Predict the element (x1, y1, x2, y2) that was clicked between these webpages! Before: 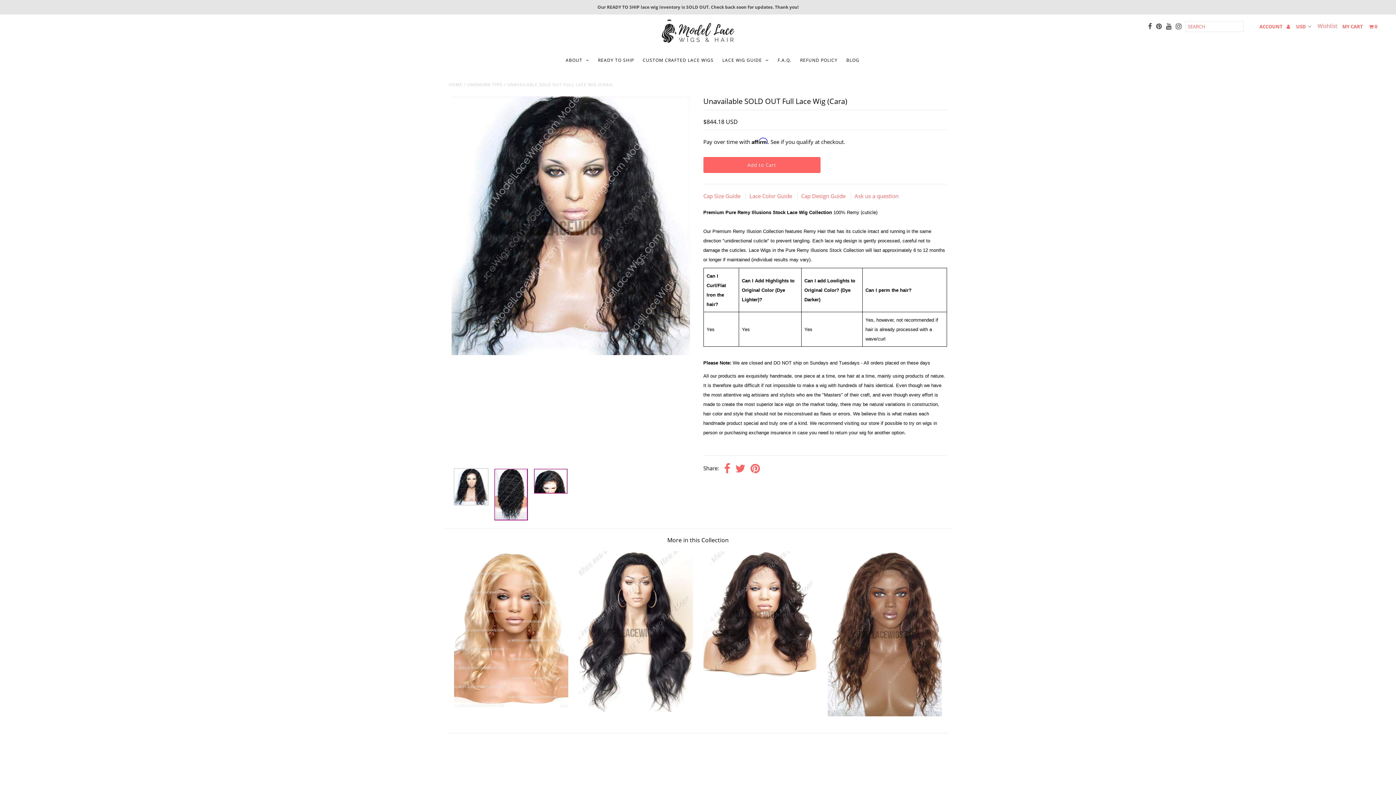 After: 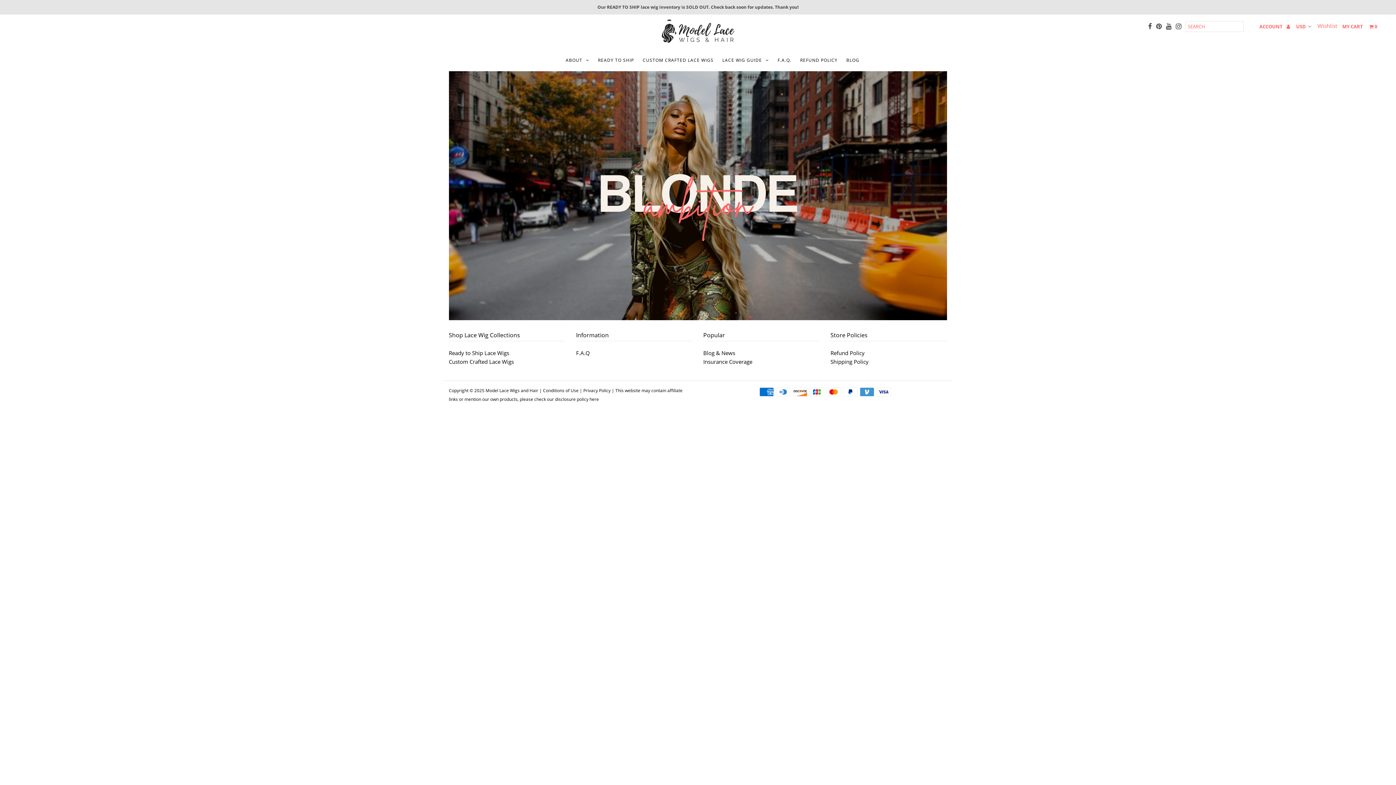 Action: bbox: (661, 18, 734, 44)